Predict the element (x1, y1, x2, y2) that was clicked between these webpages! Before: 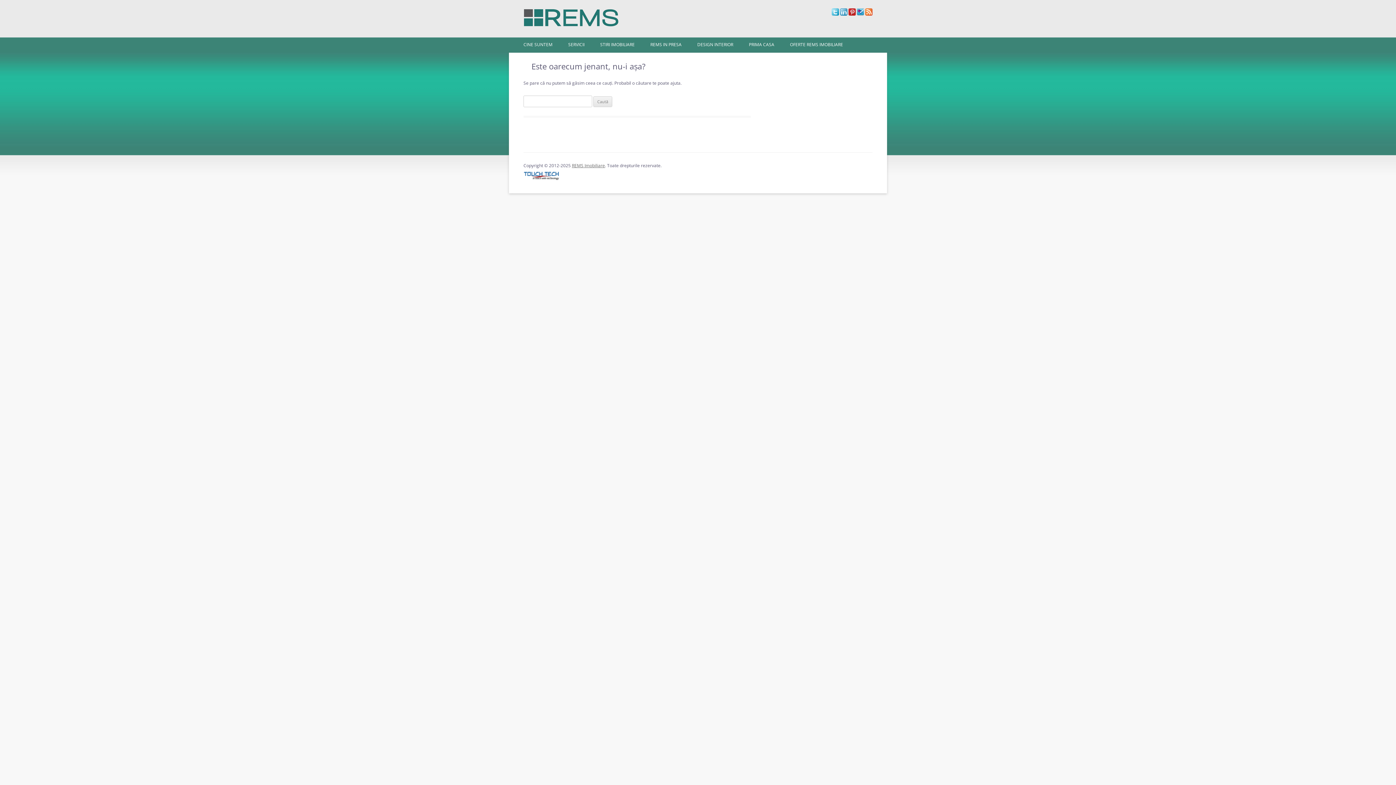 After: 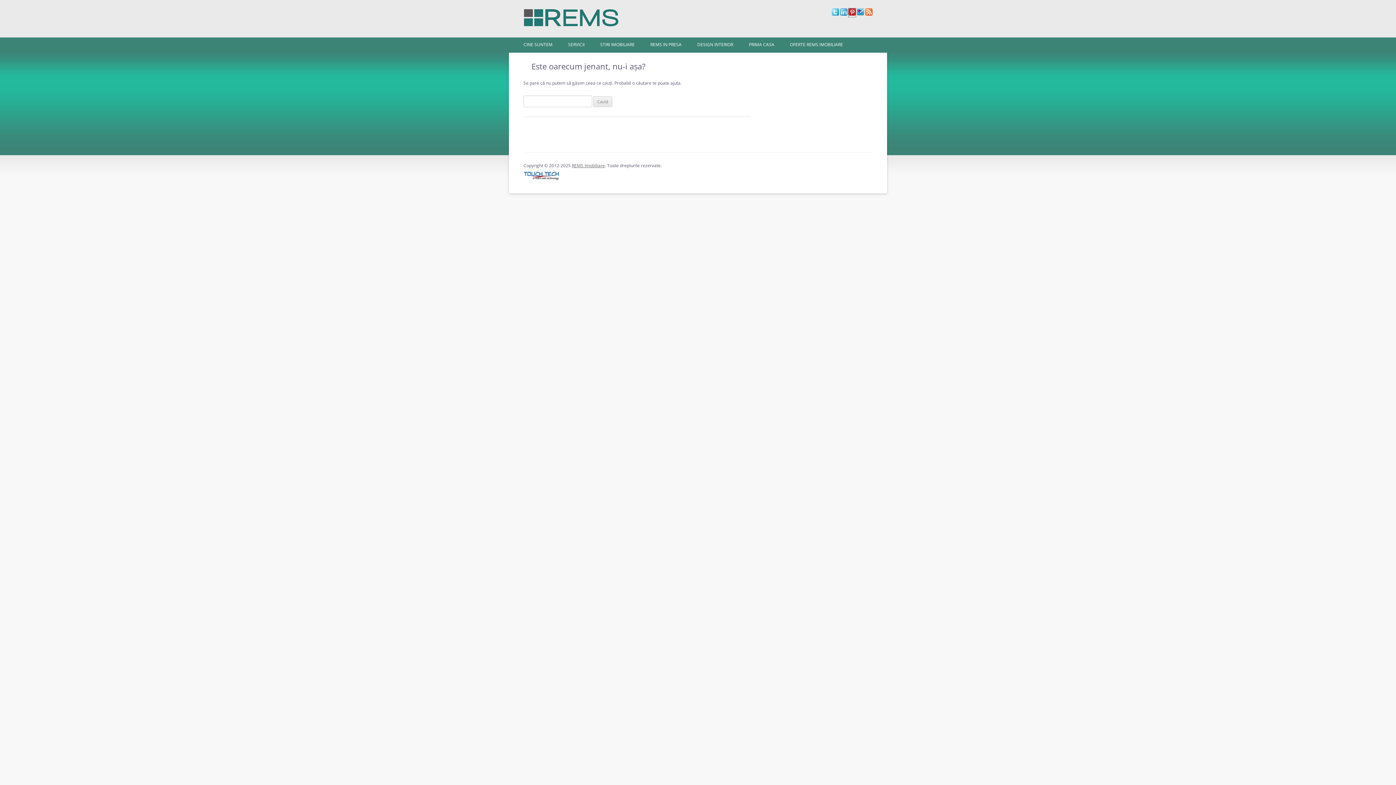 Action: bbox: (848, 10, 856, 17)